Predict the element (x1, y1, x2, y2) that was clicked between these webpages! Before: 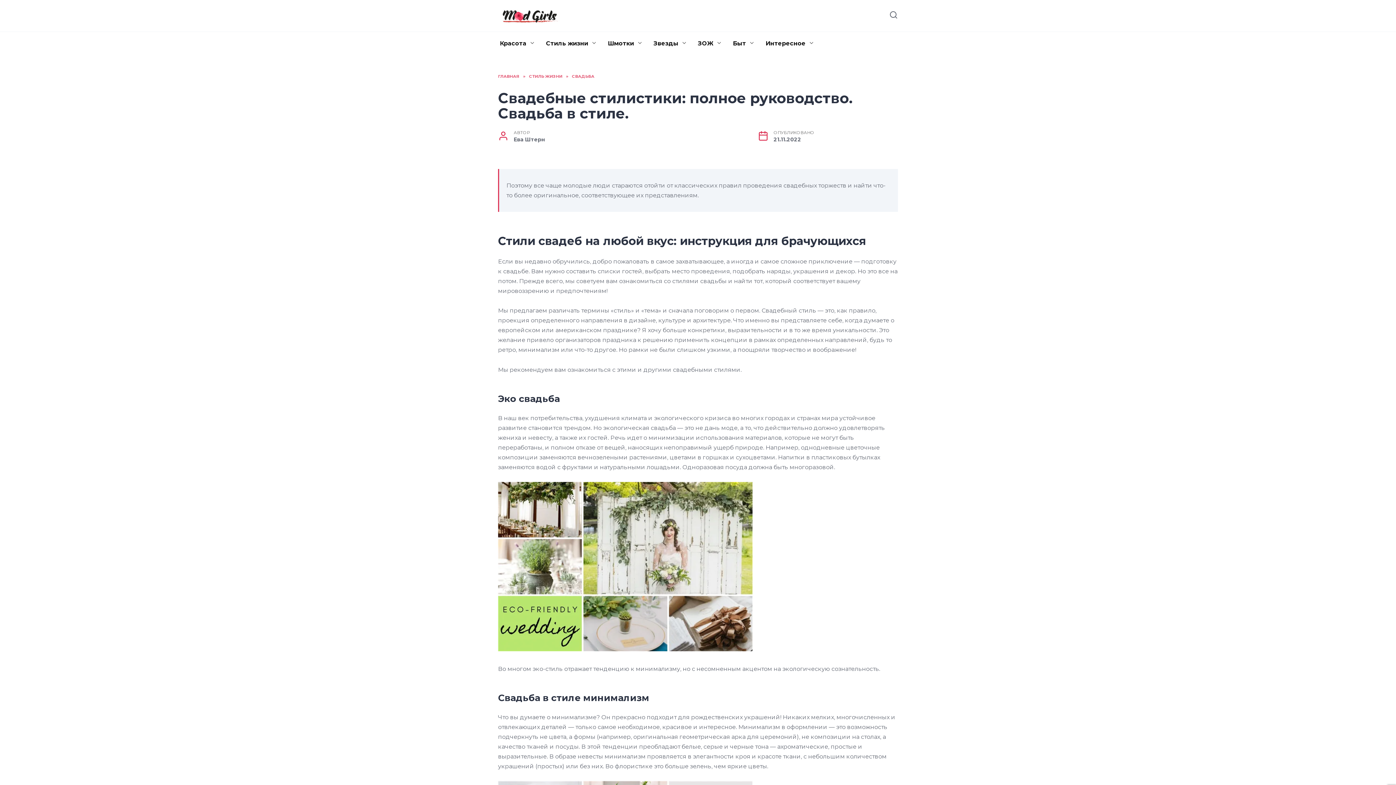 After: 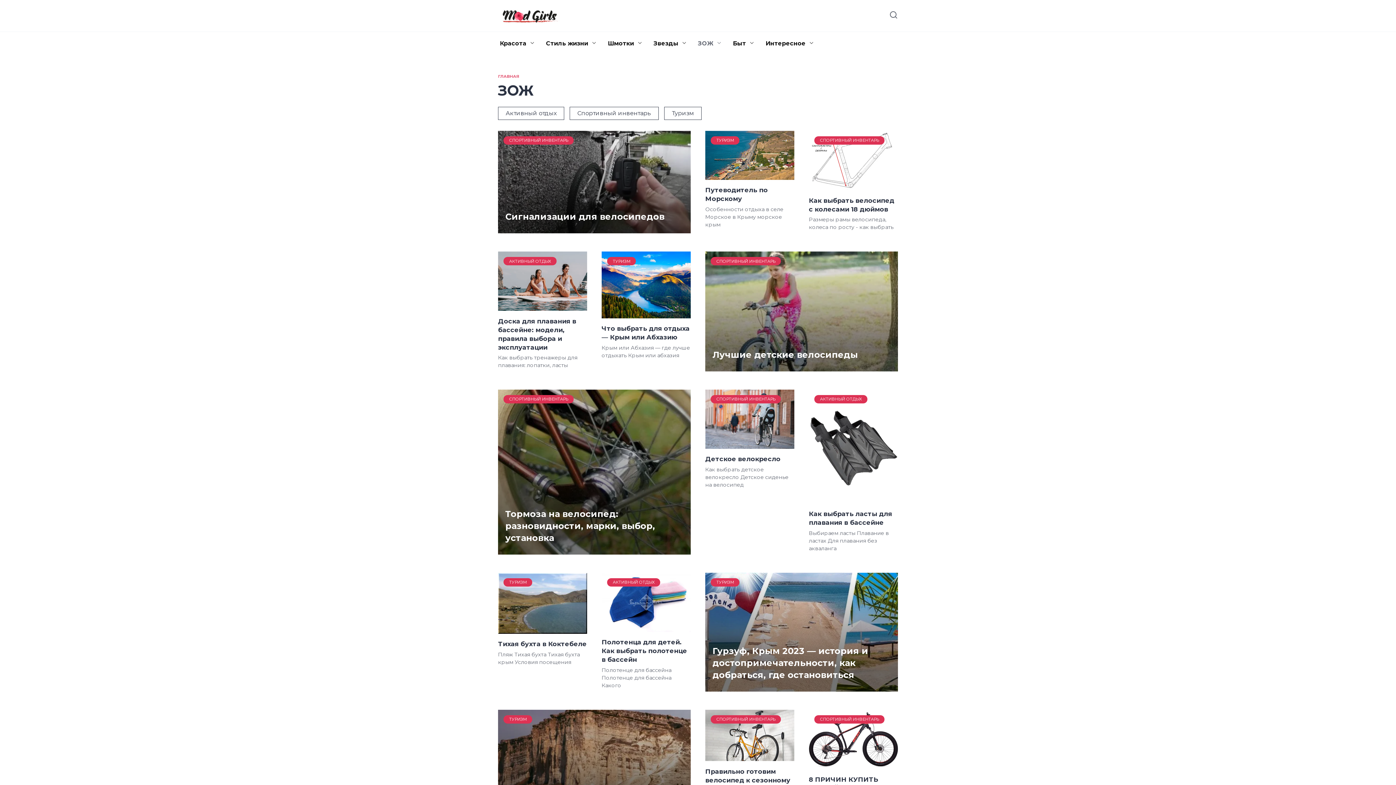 Action: bbox: (692, 31, 727, 55) label: ЗОЖ